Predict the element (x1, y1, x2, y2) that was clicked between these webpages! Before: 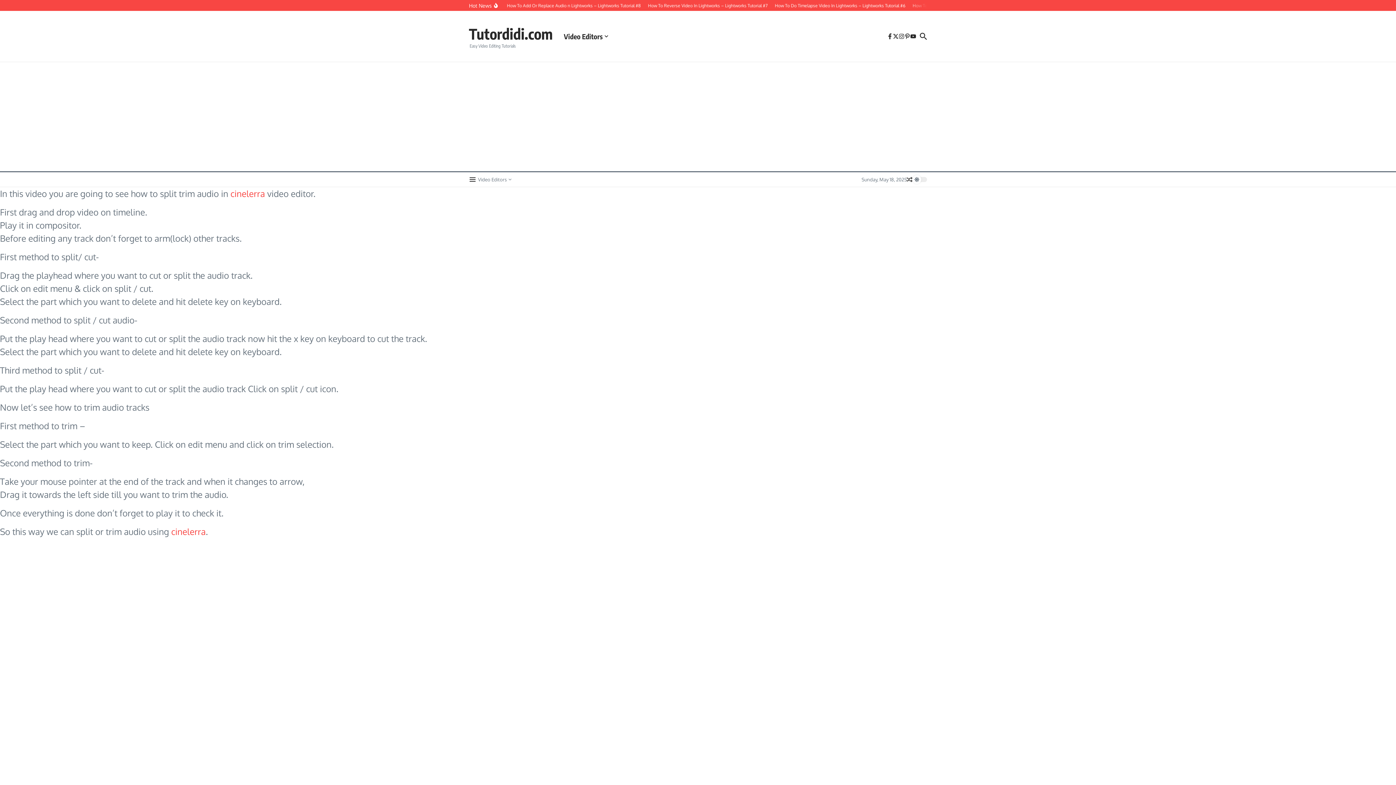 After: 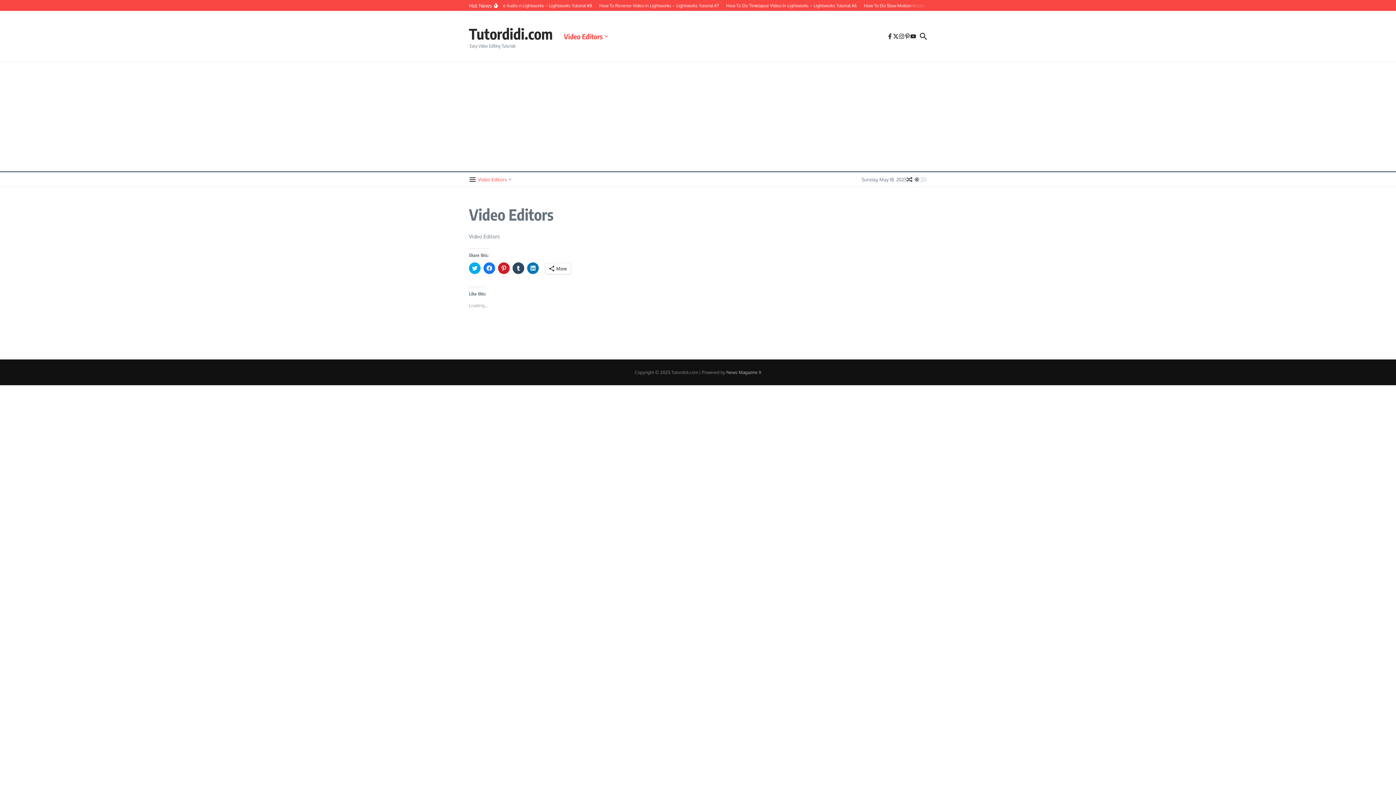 Action: bbox: (478, 176, 511, 183) label: Video Editors